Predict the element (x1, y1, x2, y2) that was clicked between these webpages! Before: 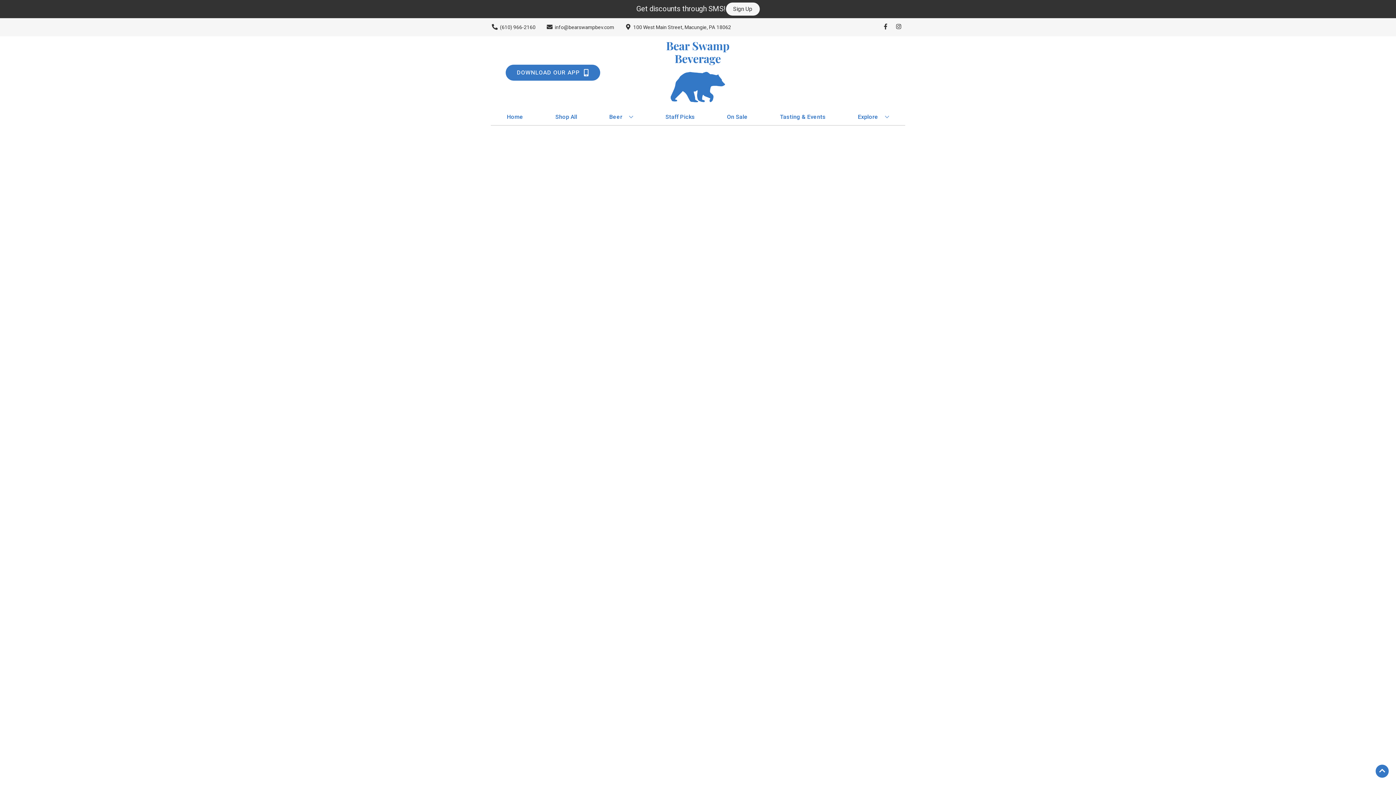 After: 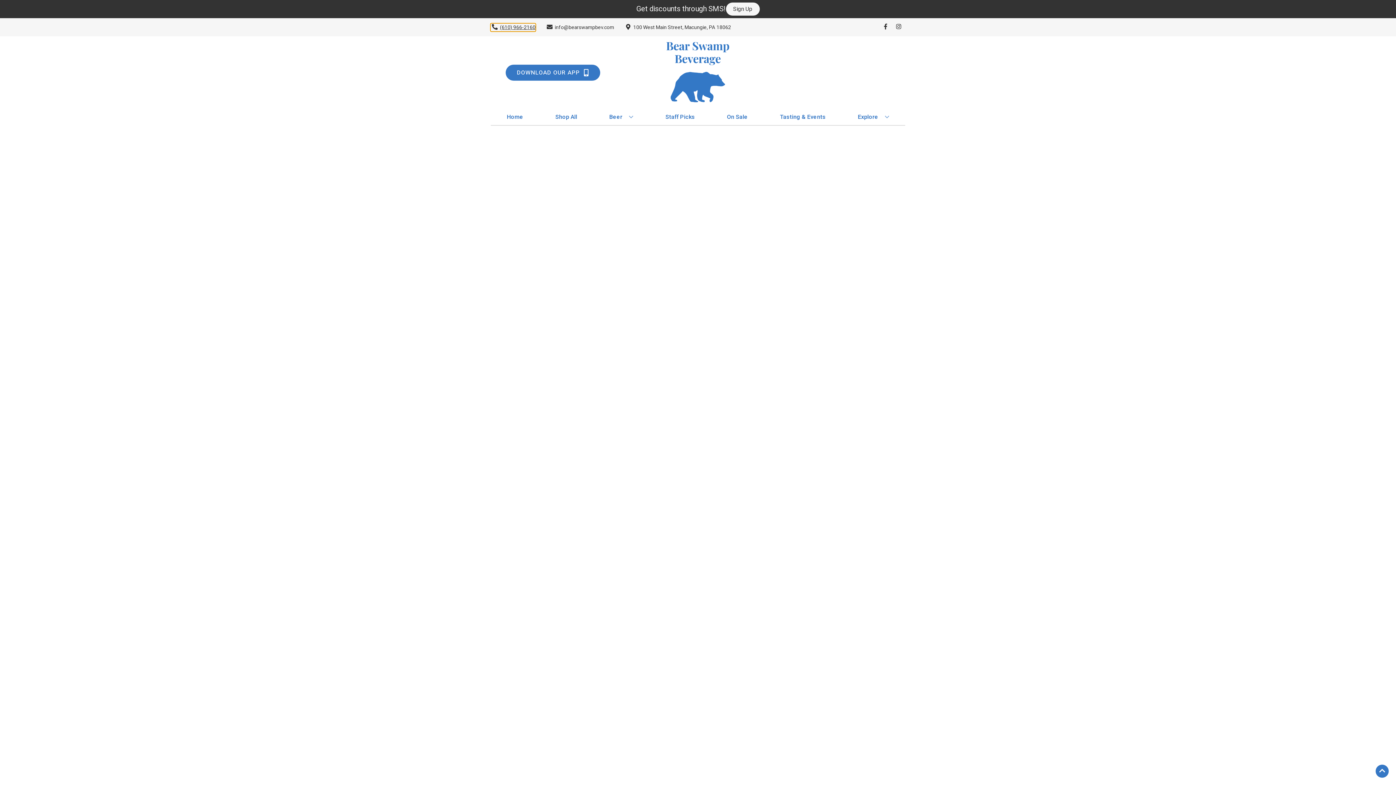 Action: label: Store number is (610) 966-2160 Clicking will open a link in a new tab bbox: (490, 23, 535, 31)